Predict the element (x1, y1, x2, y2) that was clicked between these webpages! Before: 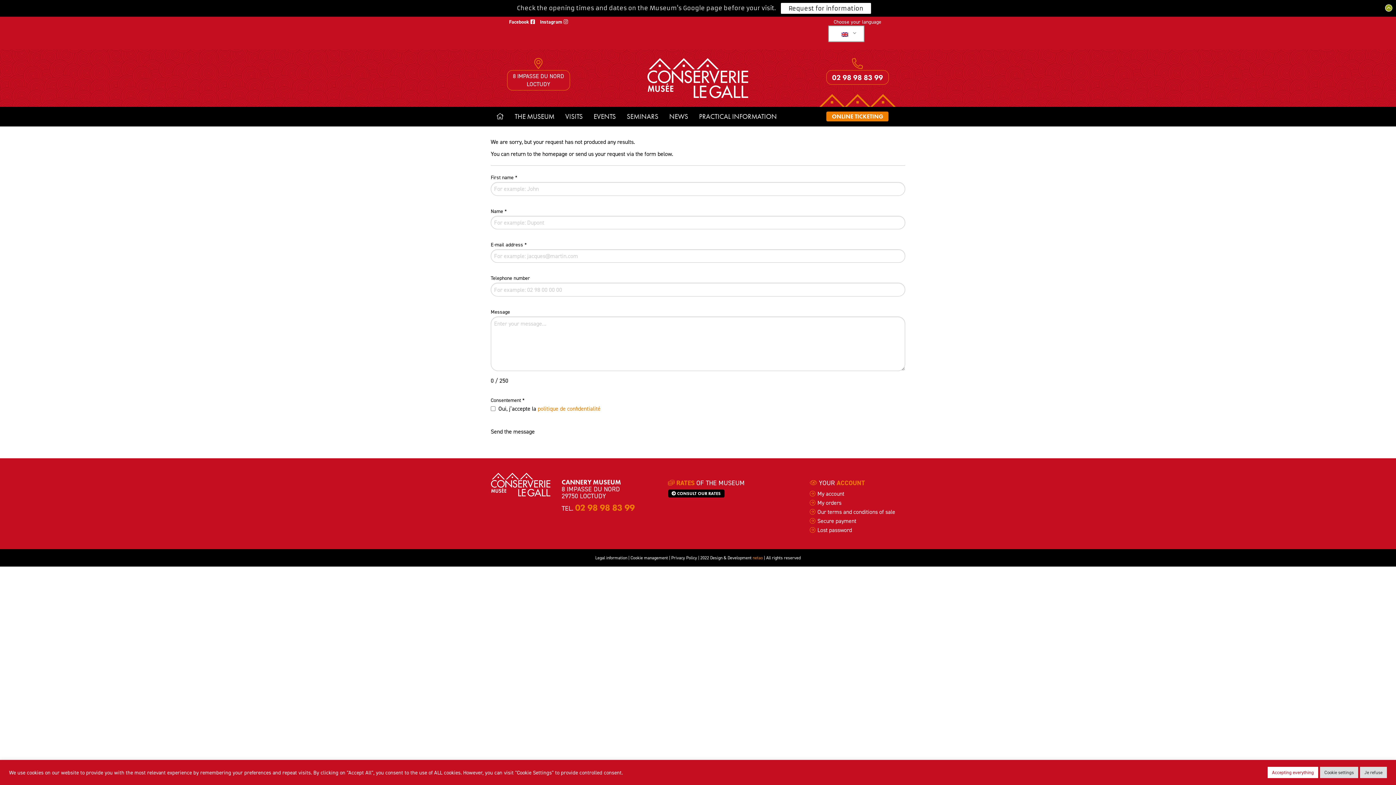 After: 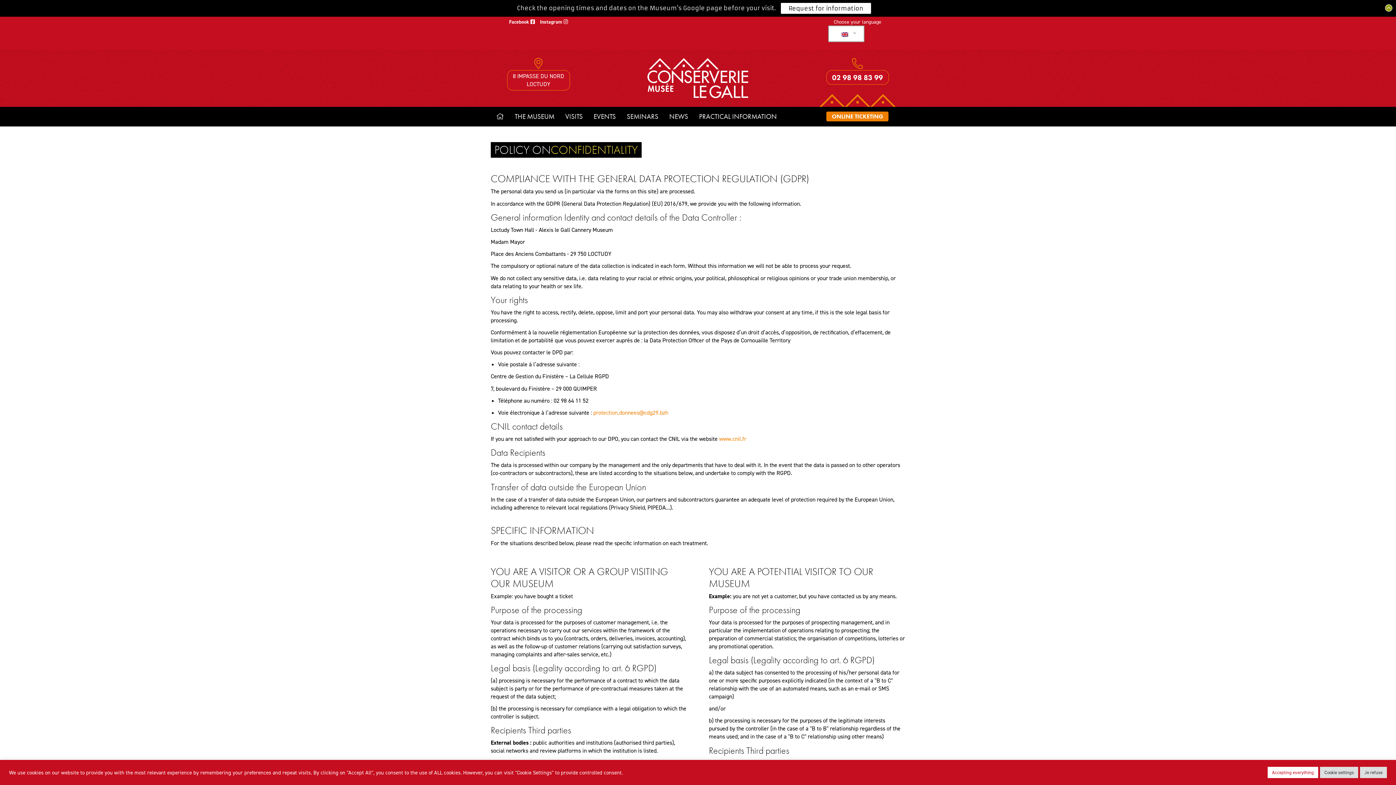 Action: bbox: (537, 405, 600, 412) label: politique de confidentialité